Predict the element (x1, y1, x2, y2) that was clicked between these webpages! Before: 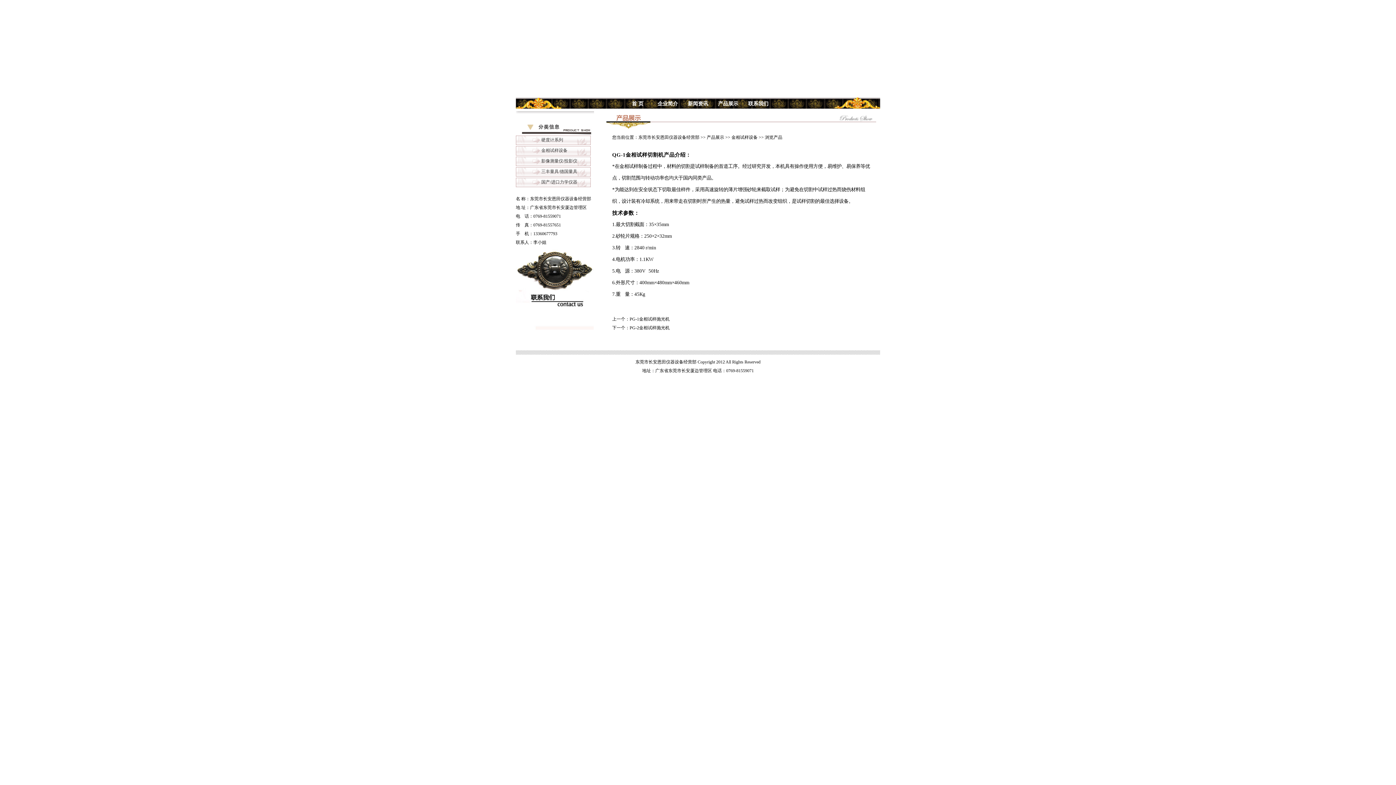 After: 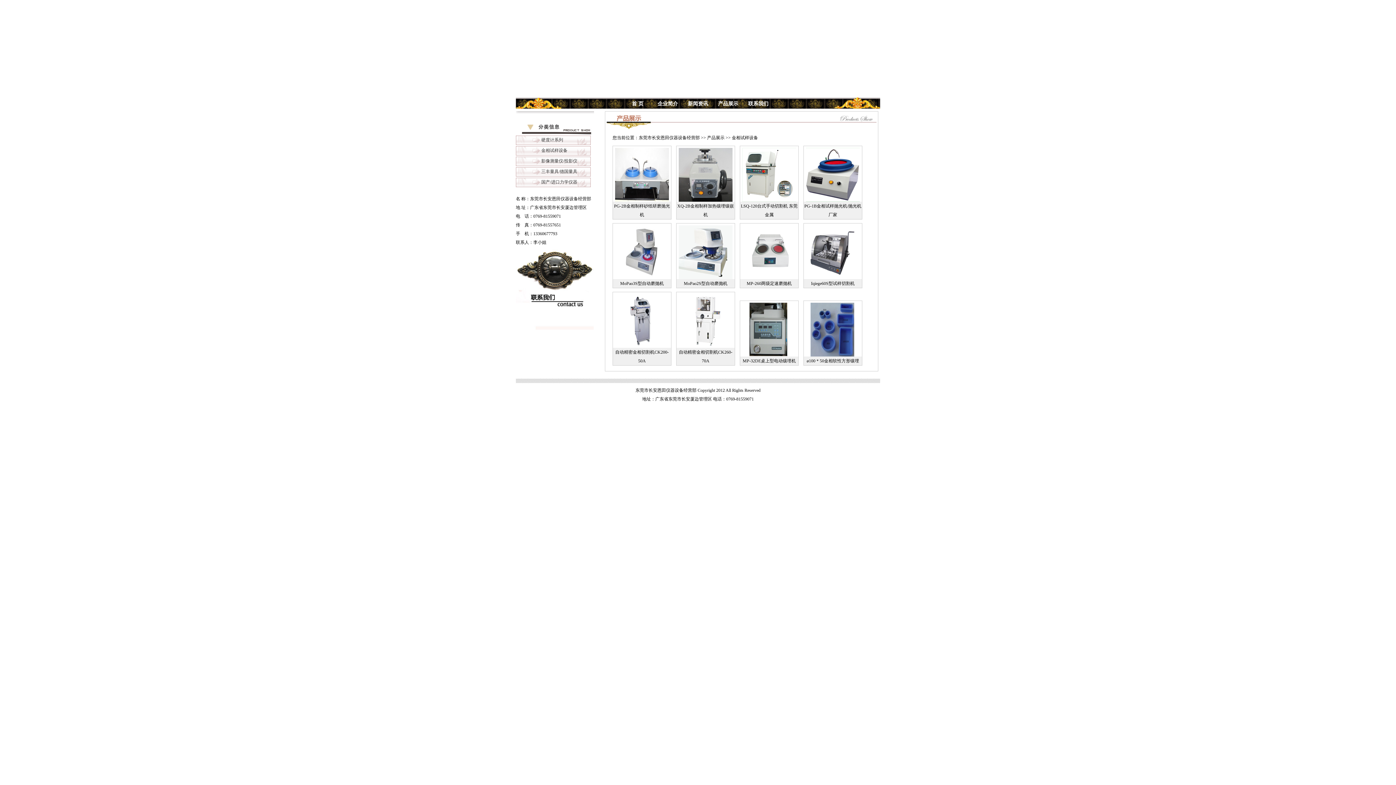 Action: bbox: (541, 148, 567, 153) label: 金相试样设备